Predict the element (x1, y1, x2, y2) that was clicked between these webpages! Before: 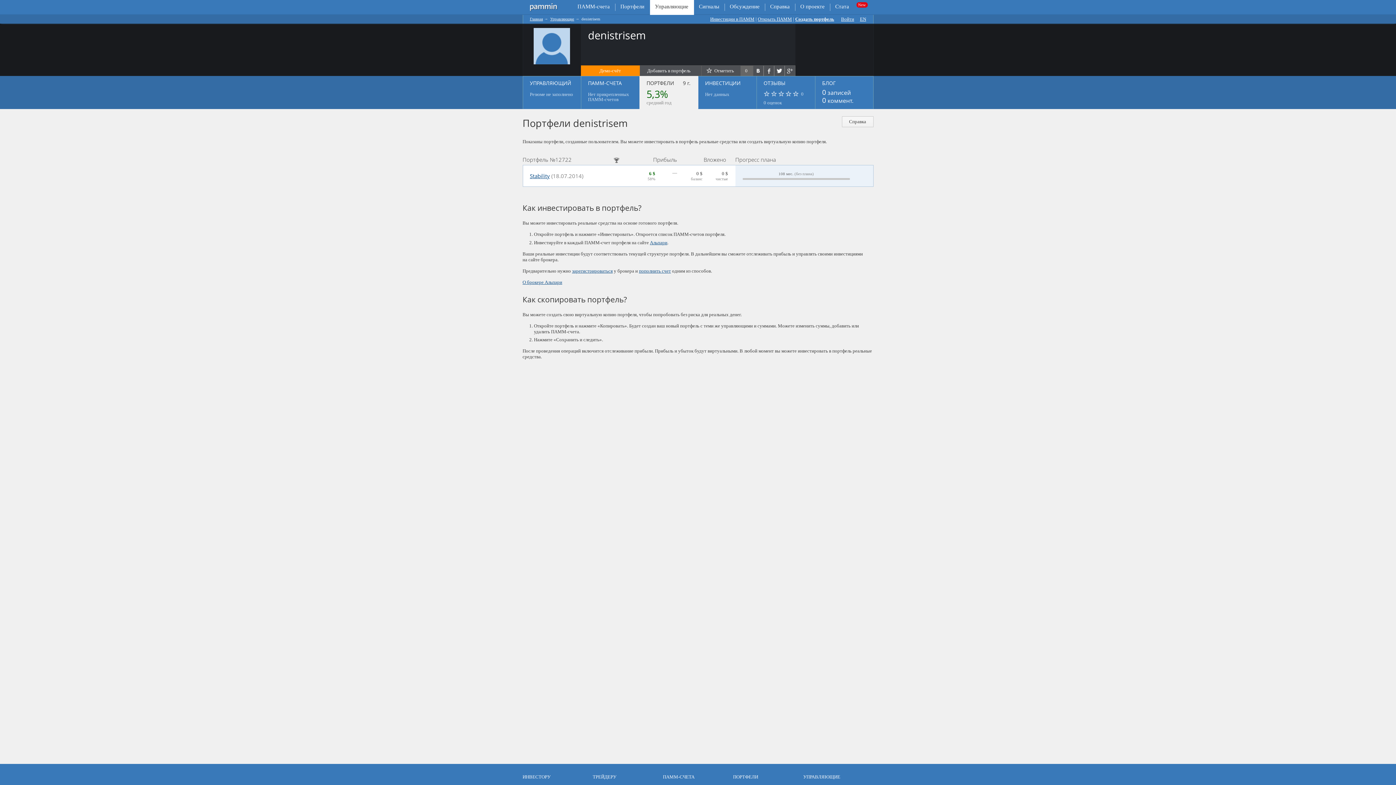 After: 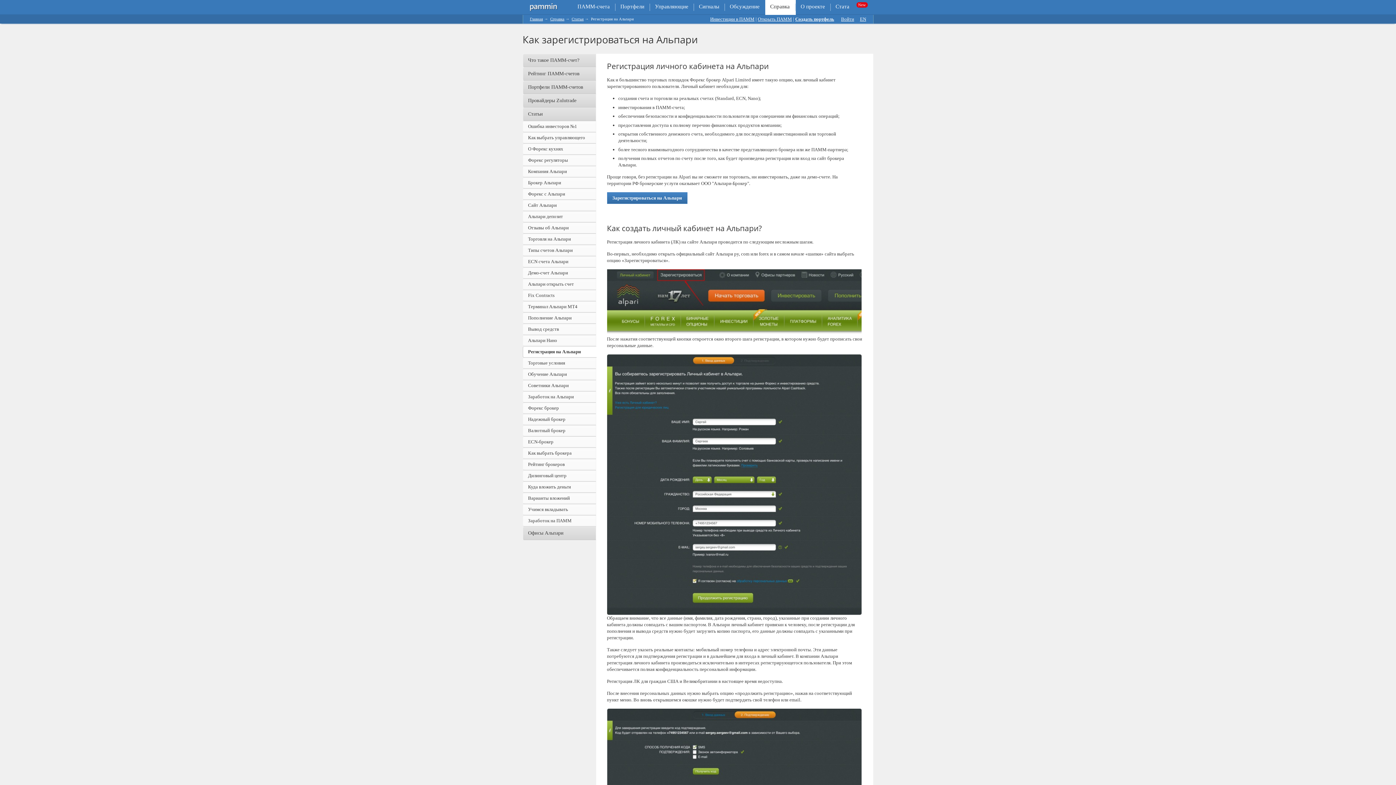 Action: label: зарегистрироваться bbox: (572, 268, 612, 273)